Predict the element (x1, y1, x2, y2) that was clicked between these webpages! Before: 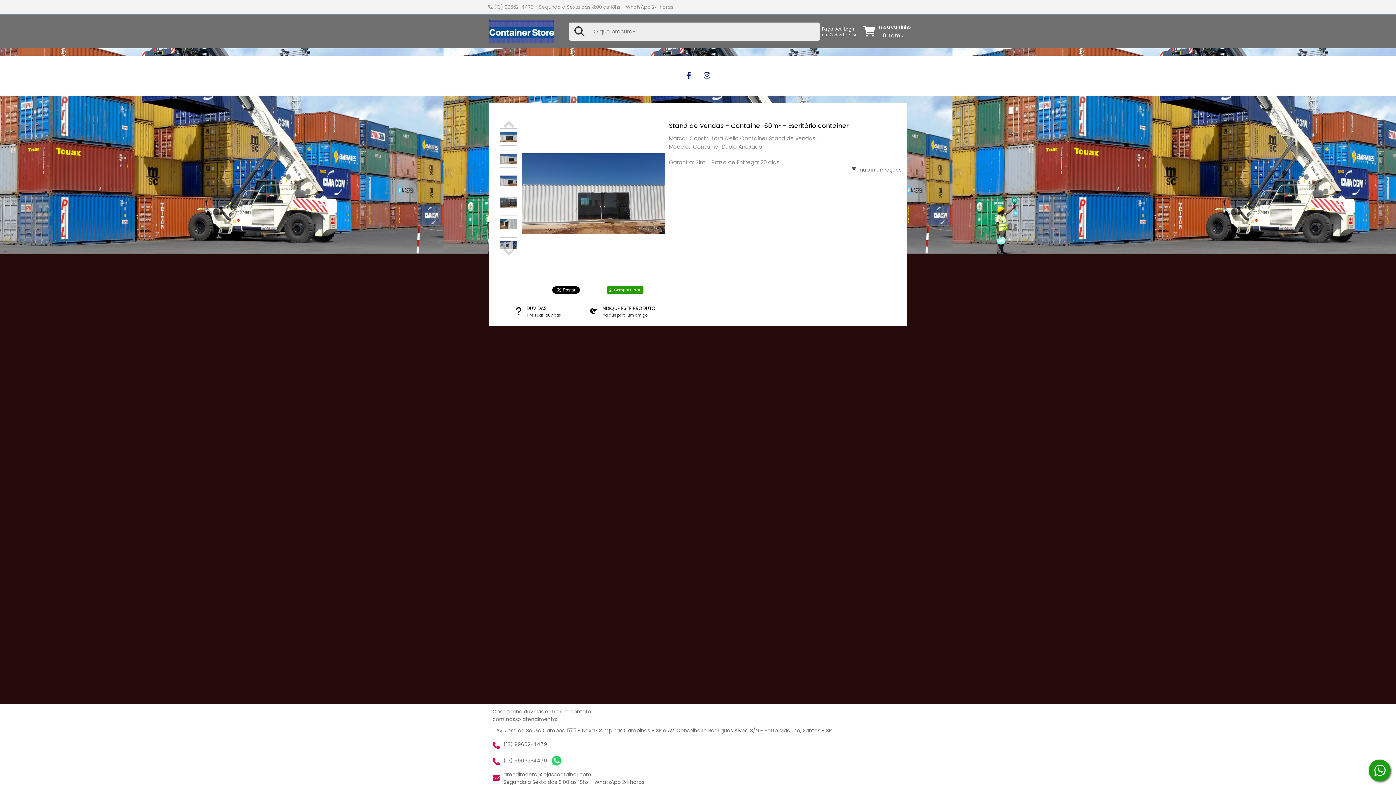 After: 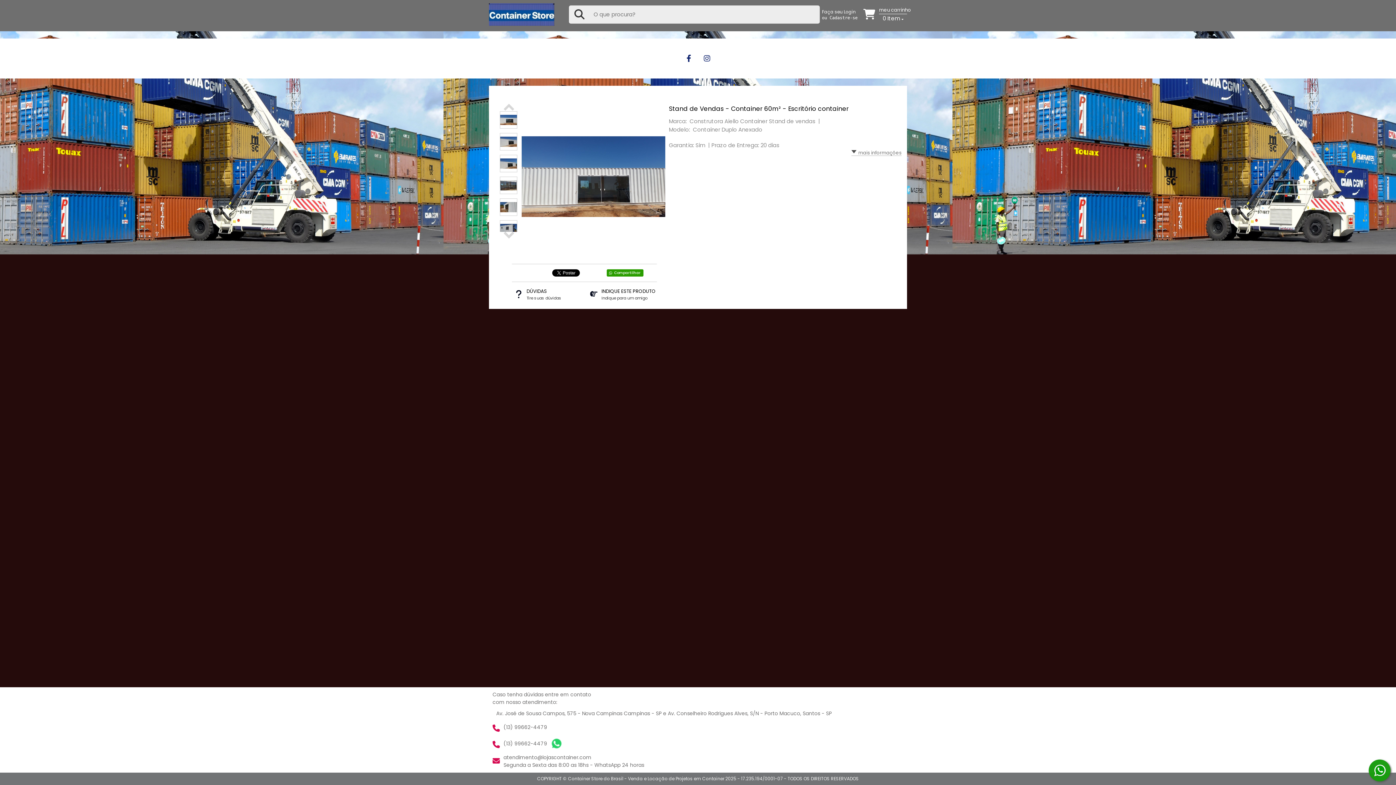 Action: label: mais informações bbox: (851, 166, 901, 173)